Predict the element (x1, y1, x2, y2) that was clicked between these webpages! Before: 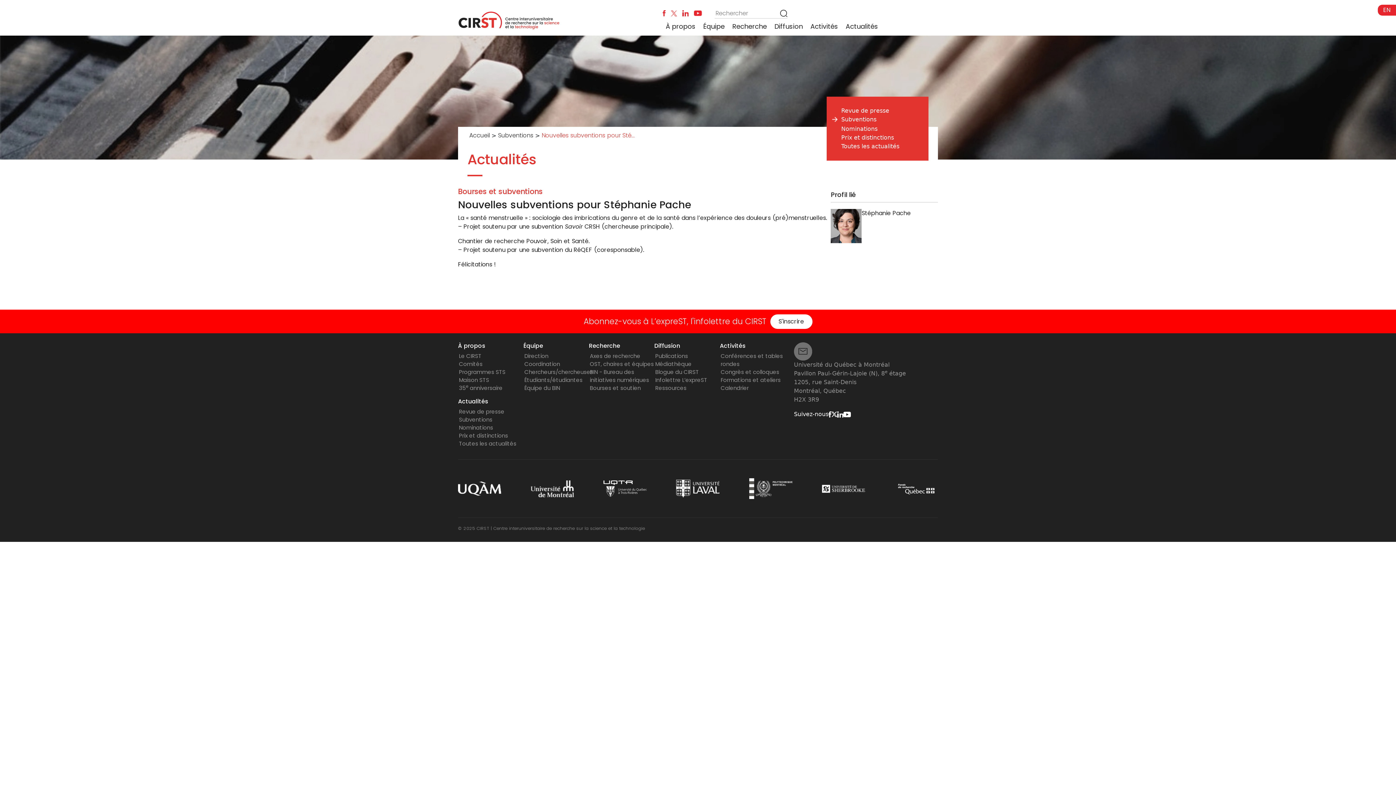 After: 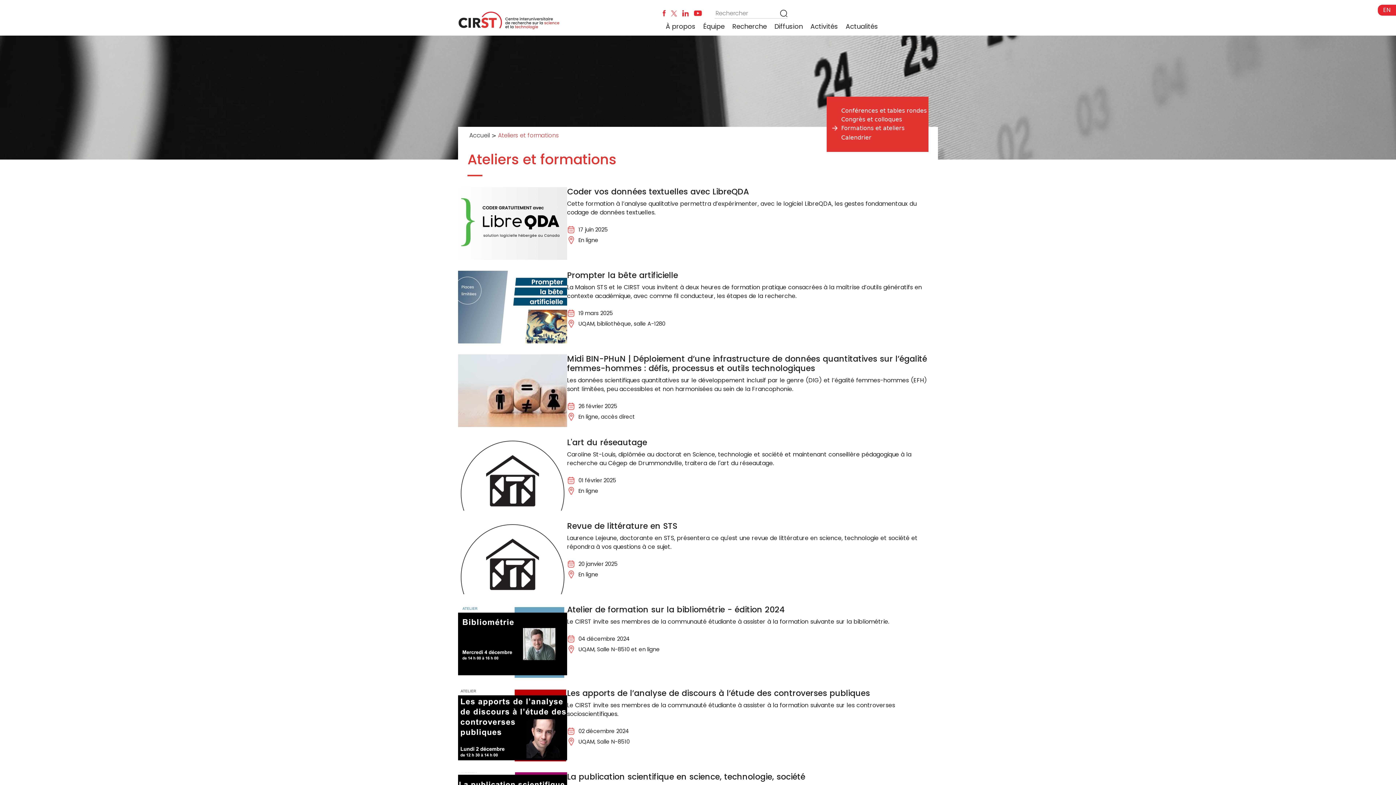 Action: bbox: (720, 376, 780, 384) label: Formations et ateliers